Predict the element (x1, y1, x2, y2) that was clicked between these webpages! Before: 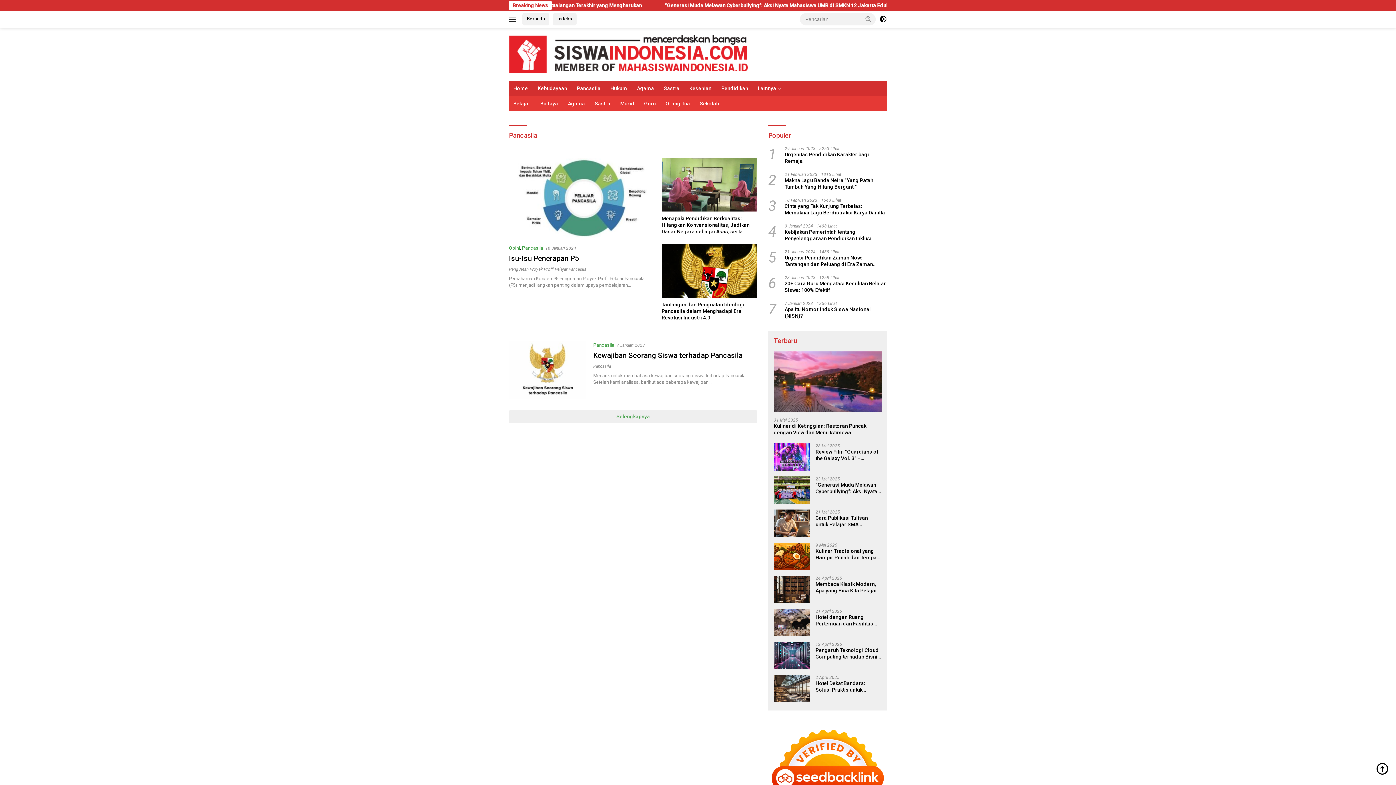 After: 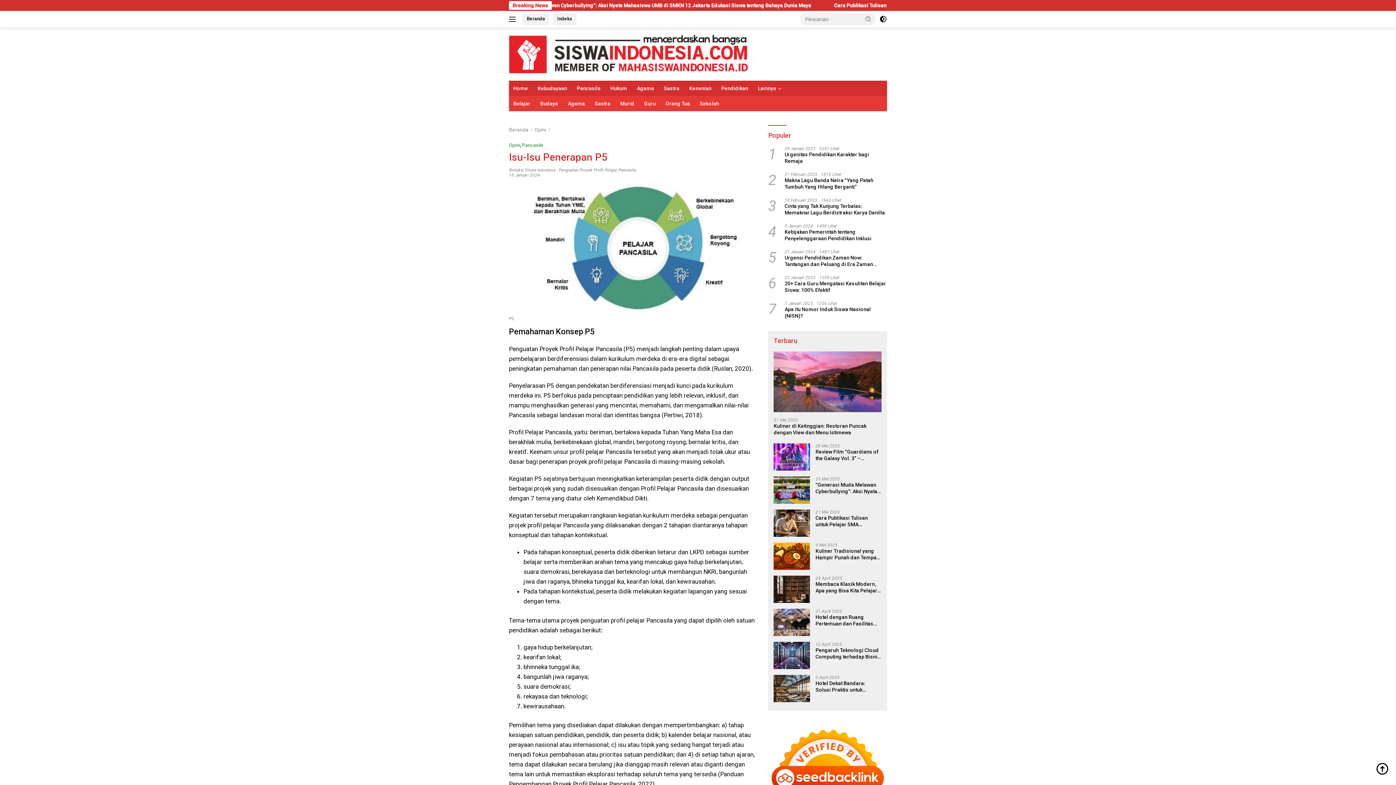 Action: bbox: (509, 157, 652, 238)